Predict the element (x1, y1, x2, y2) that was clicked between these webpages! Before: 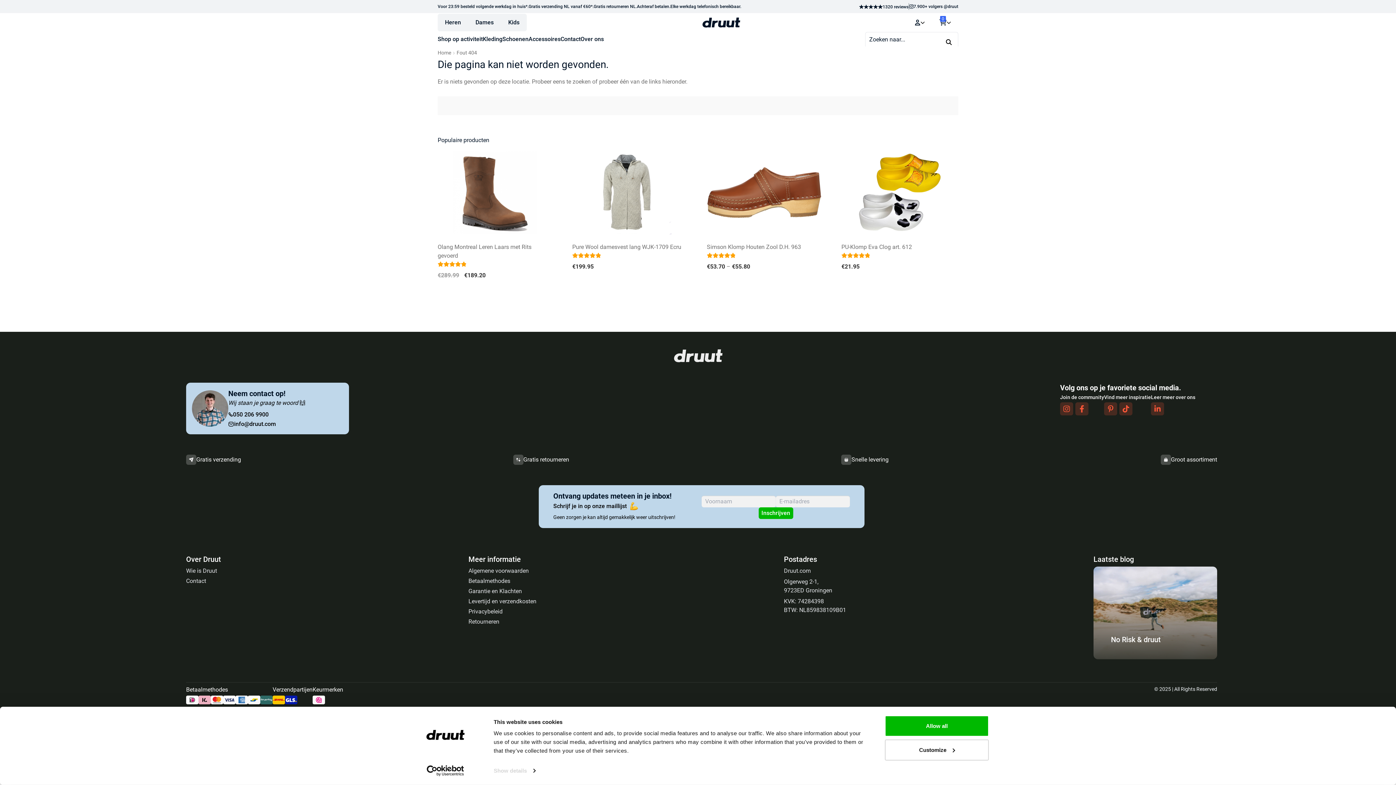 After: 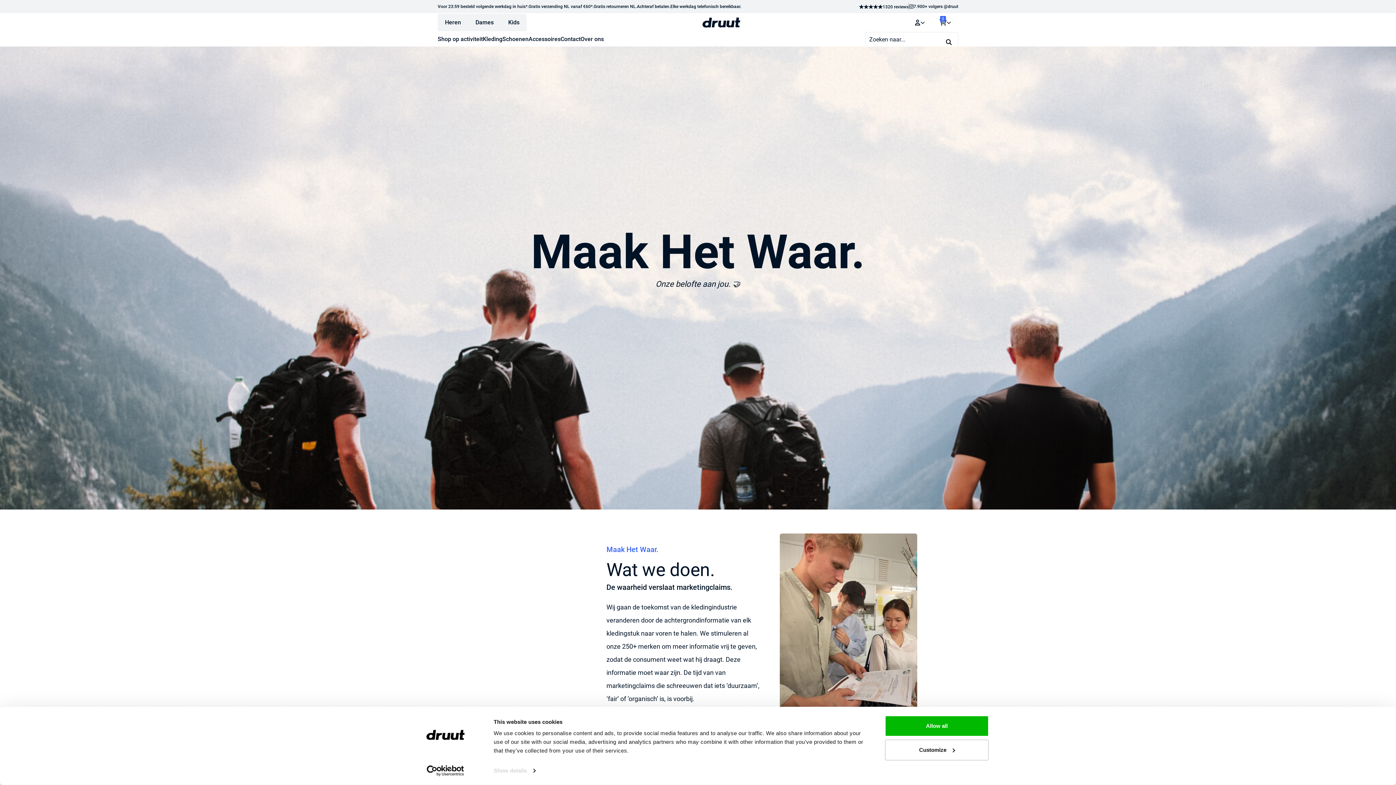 Action: label: Over ons bbox: (580, 32, 604, 46)